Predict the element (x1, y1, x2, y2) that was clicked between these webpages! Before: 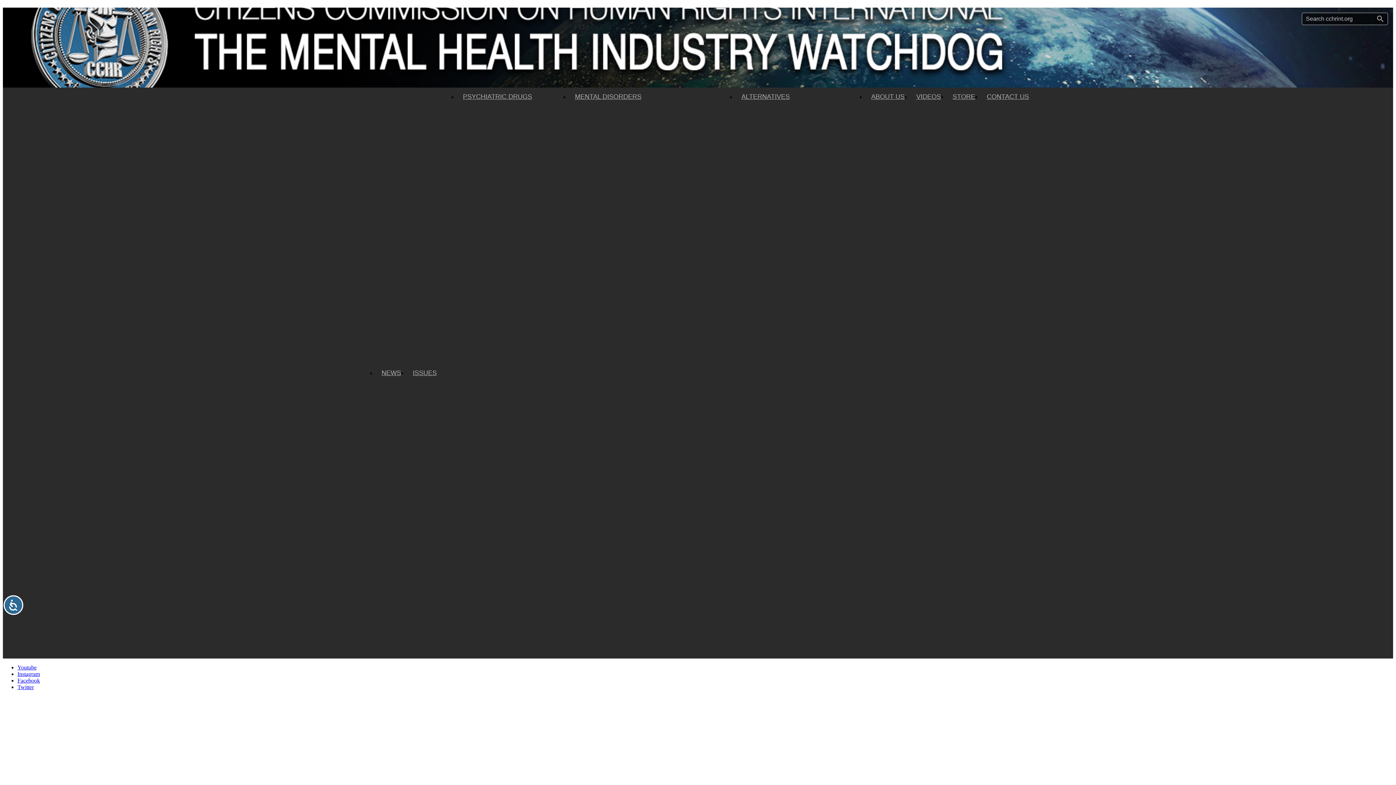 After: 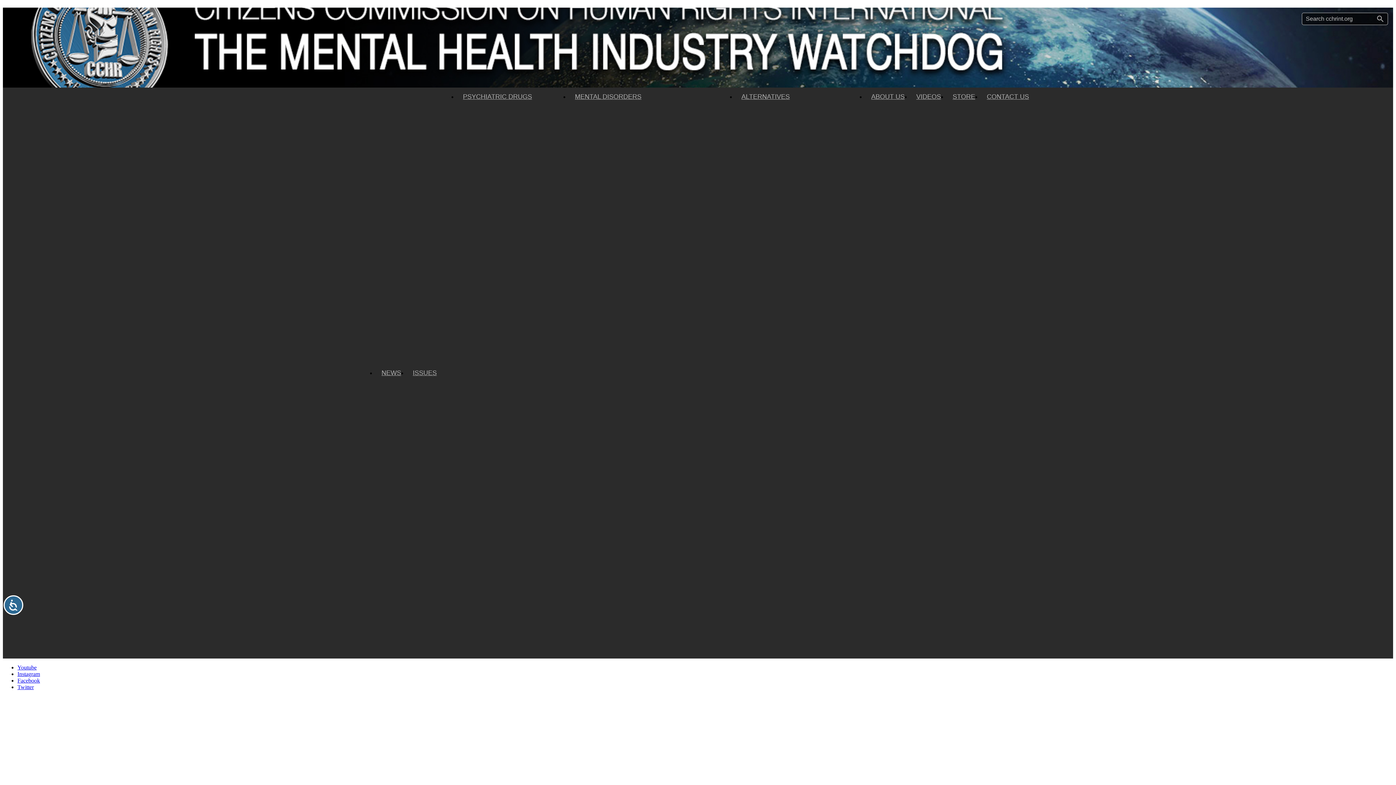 Action: bbox: (17, 671, 40, 677) label: Instagram